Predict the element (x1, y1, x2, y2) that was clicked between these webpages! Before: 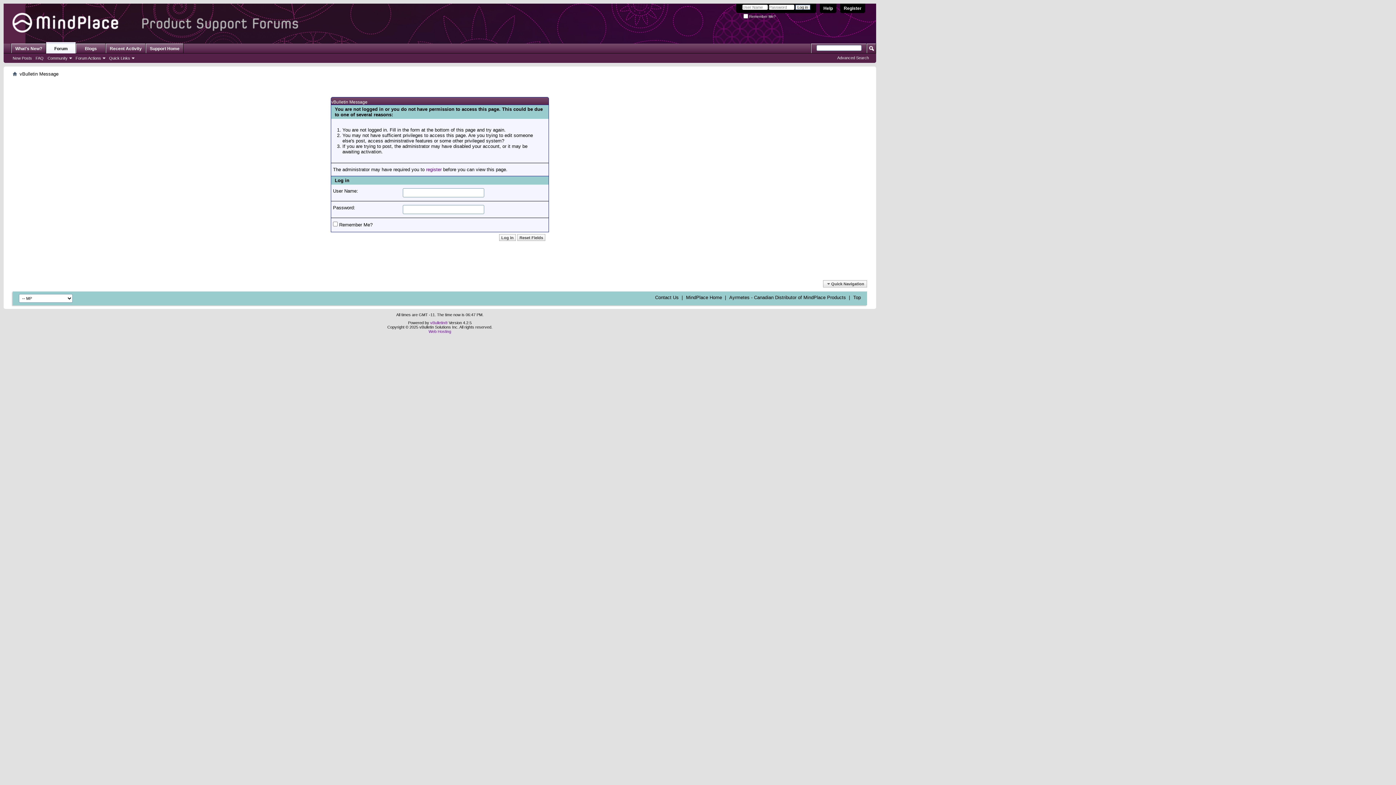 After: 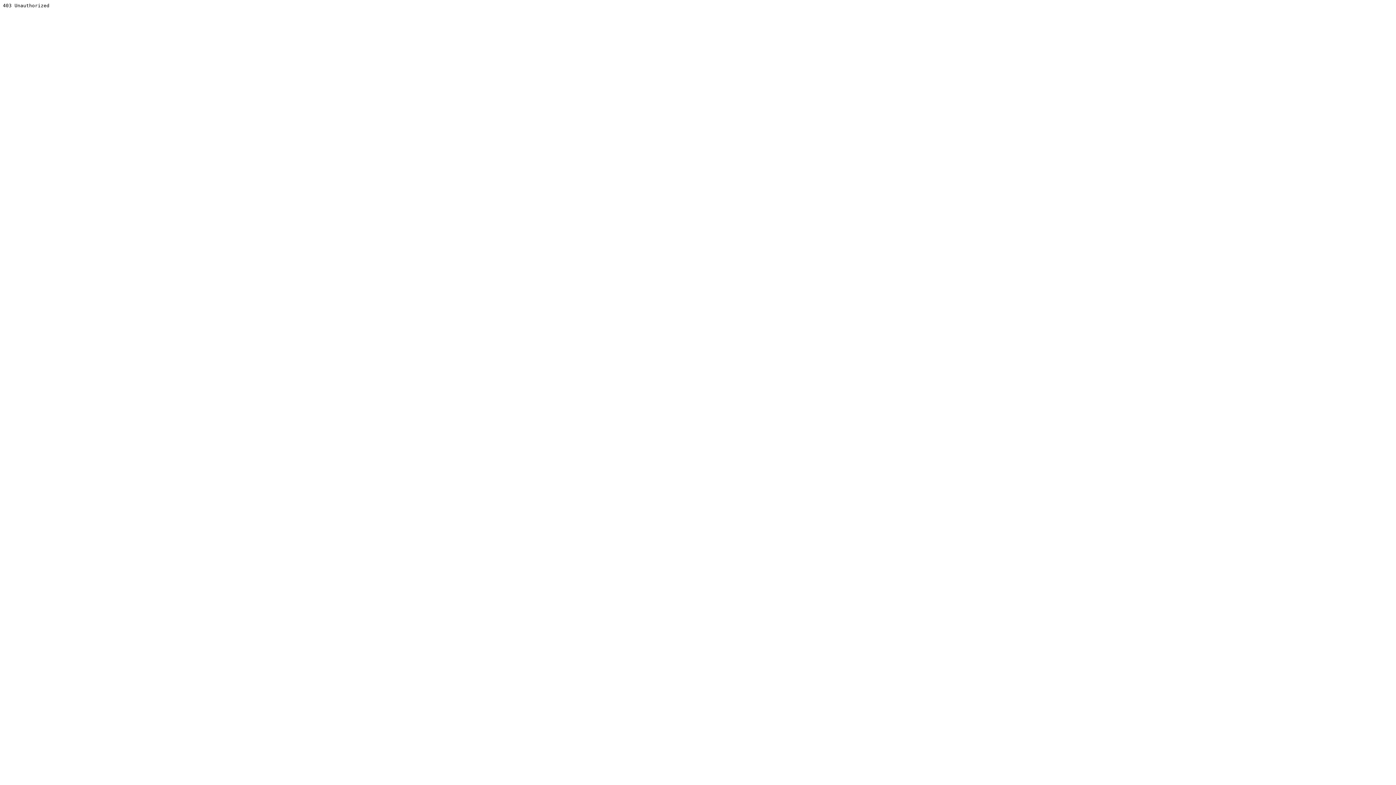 Action: label: vBulletin® bbox: (430, 320, 447, 325)